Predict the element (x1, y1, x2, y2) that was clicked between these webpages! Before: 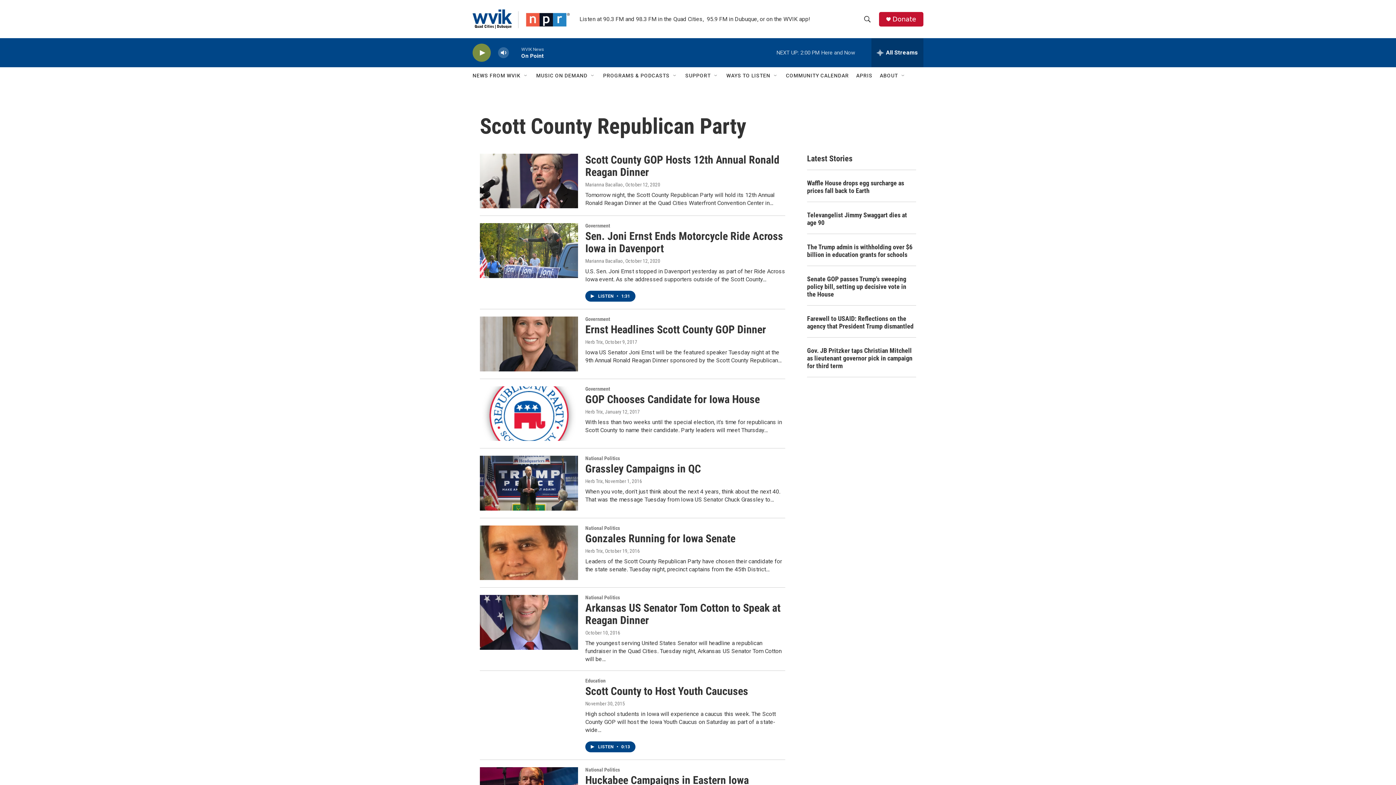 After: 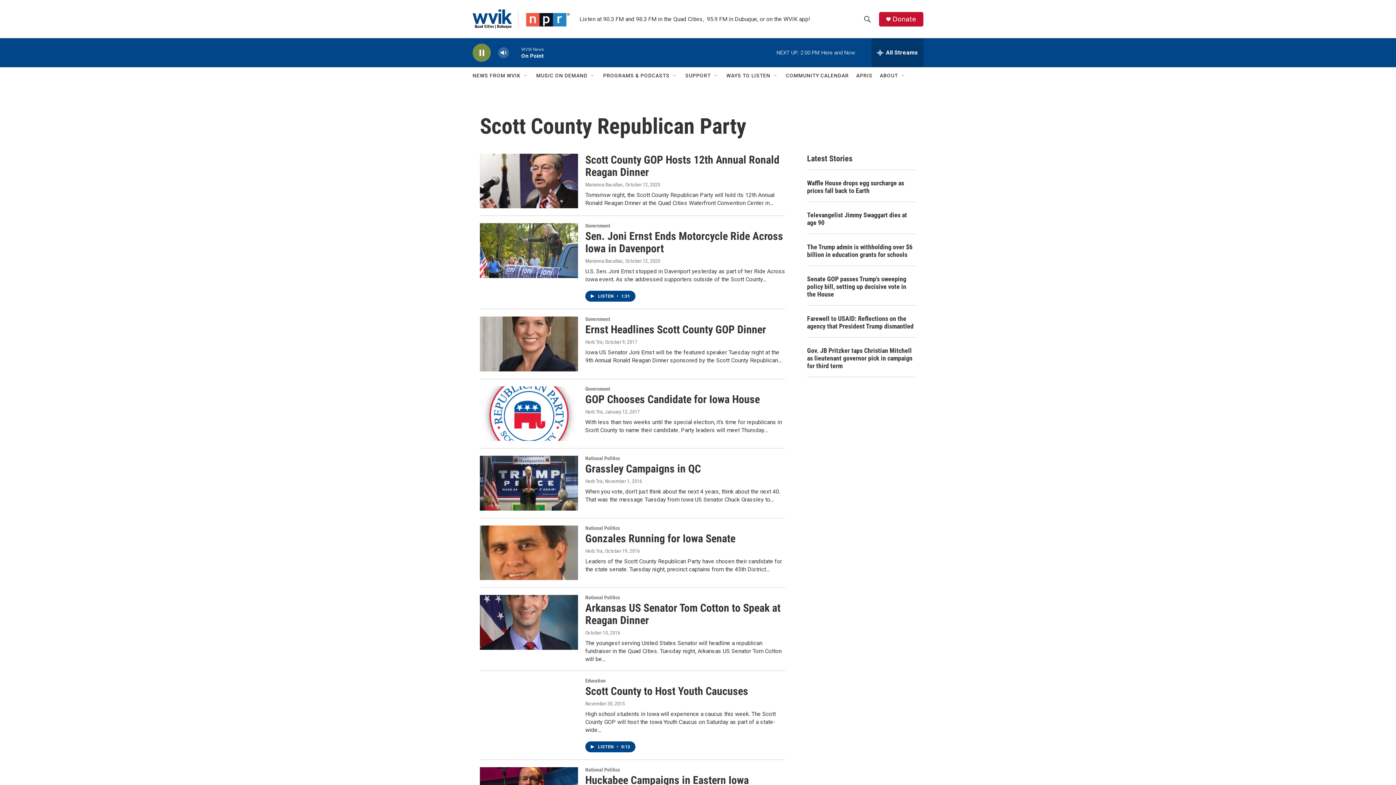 Action: bbox: (476, 48, 487, 56) label: play